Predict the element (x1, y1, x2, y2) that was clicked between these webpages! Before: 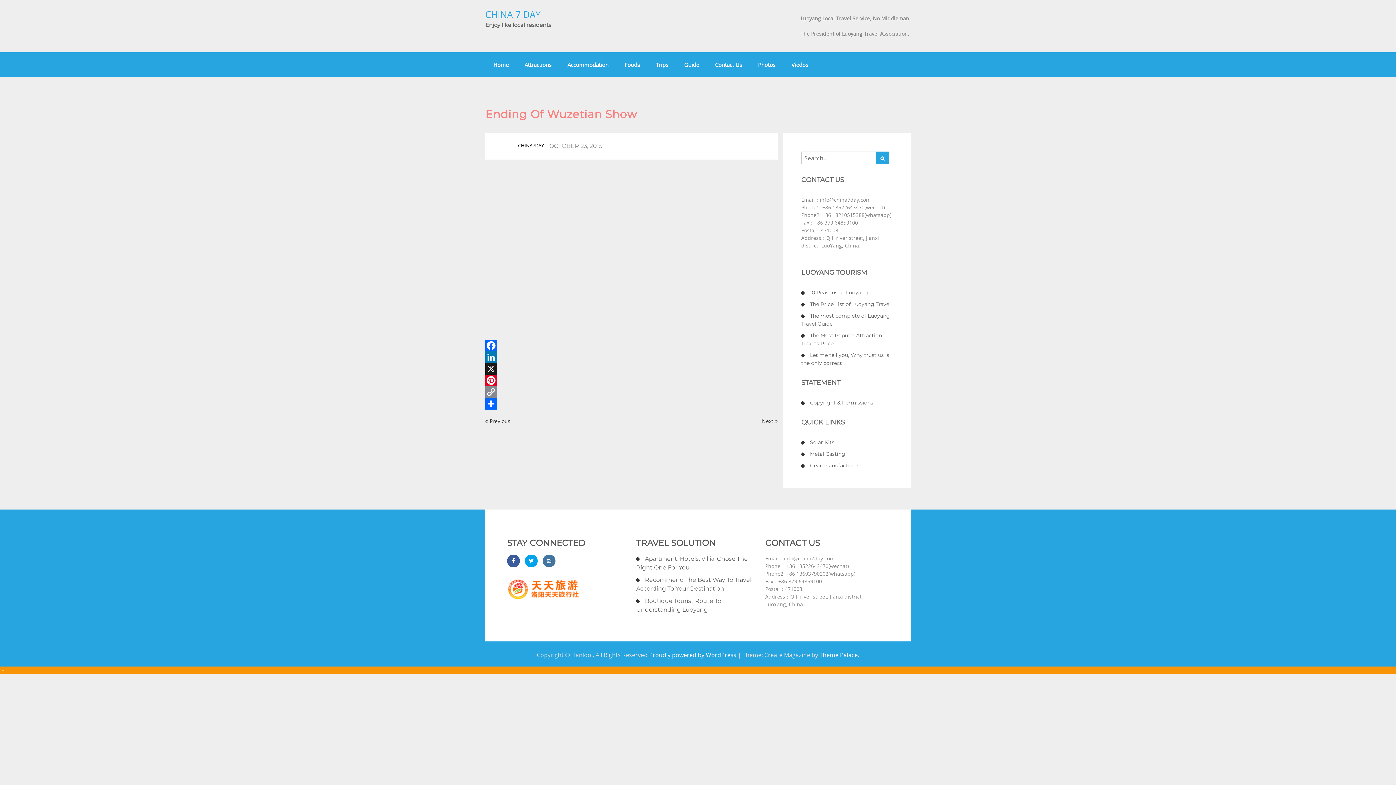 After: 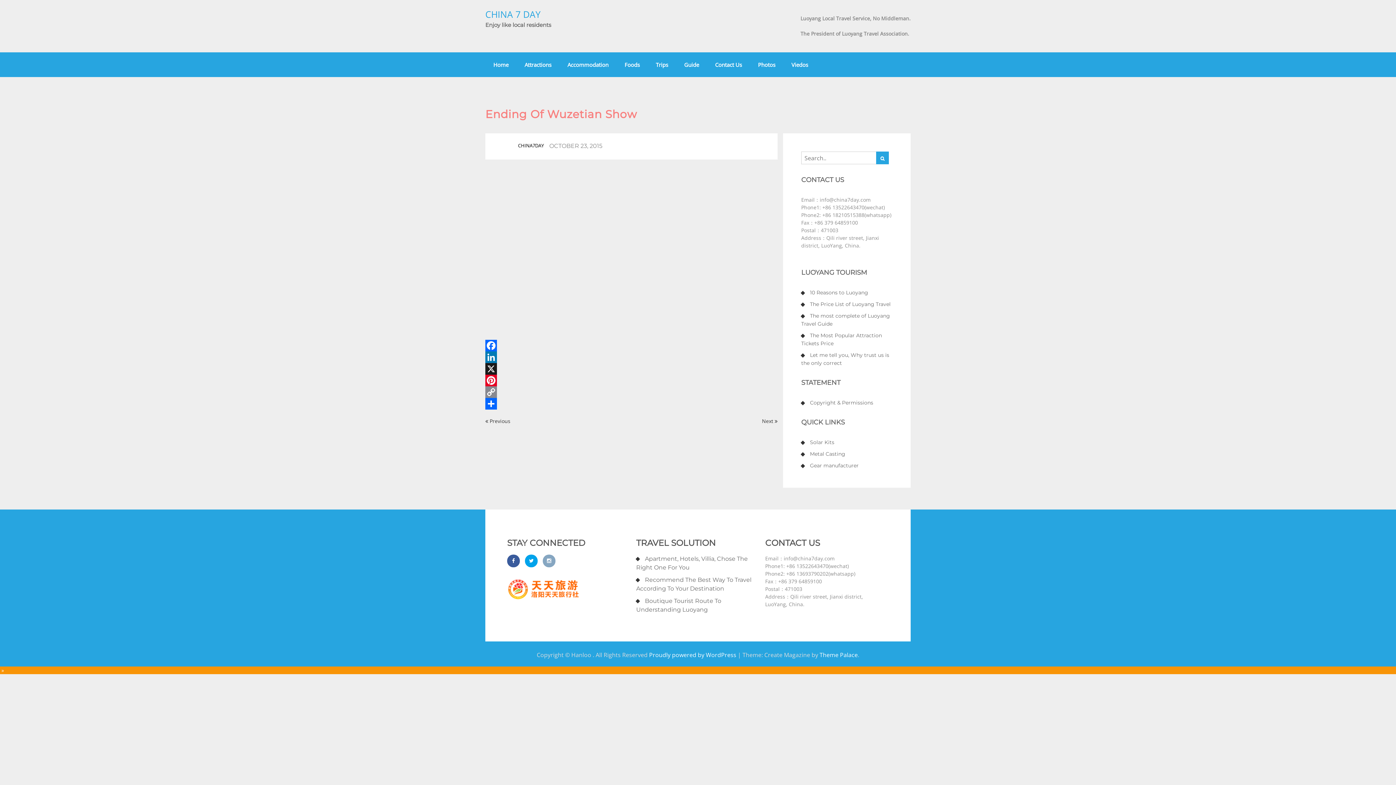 Action: bbox: (542, 557, 559, 564)